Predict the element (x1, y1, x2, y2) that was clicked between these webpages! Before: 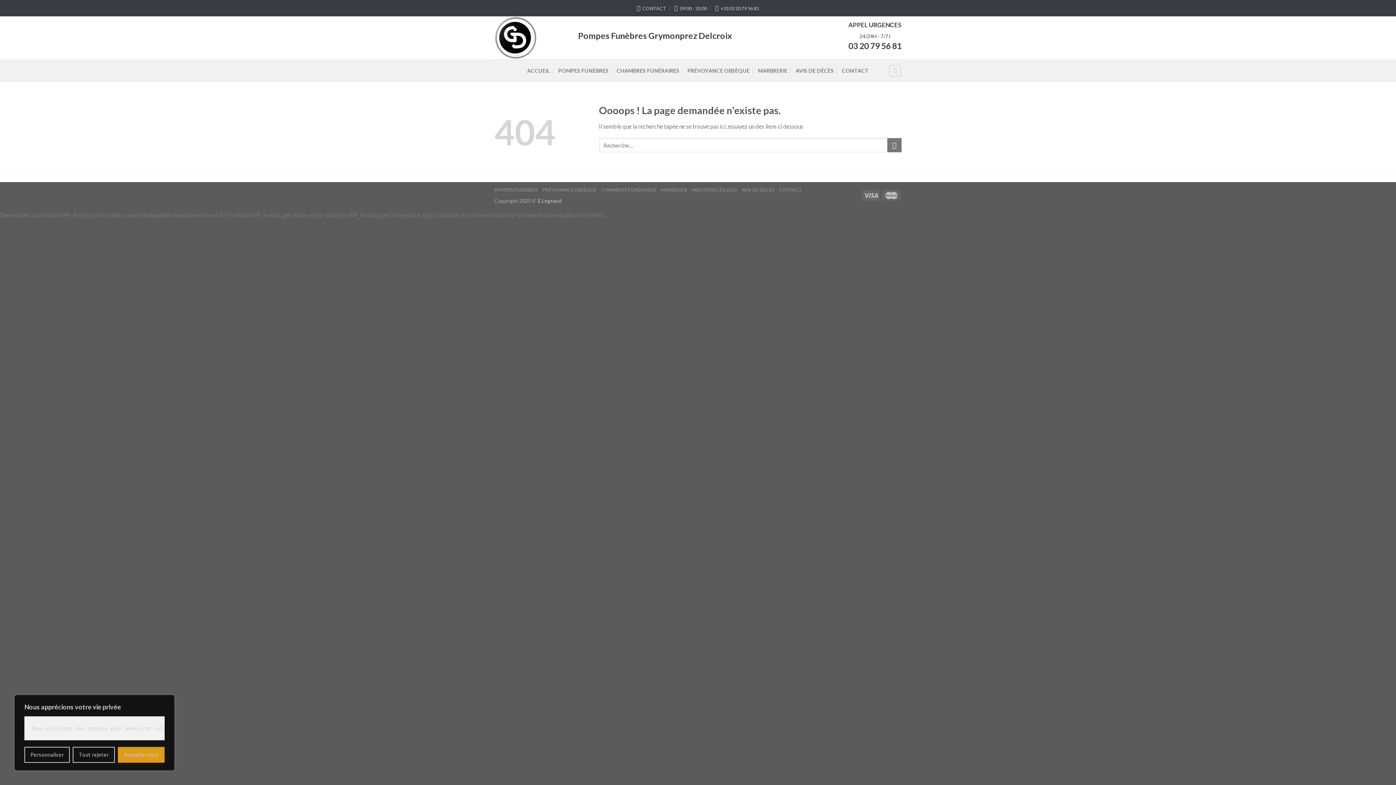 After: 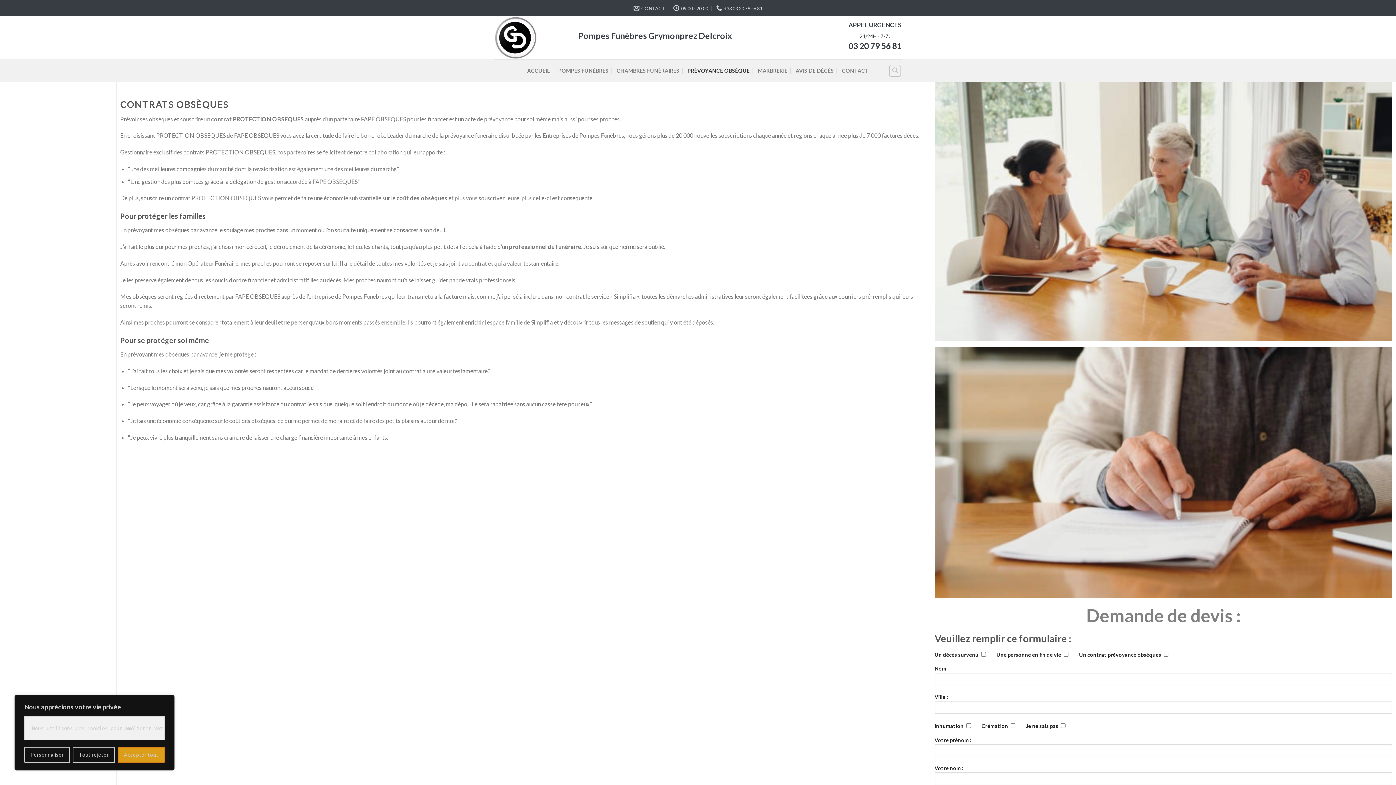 Action: bbox: (542, 187, 596, 192) label: PRÉVOYANCE OBSÈQUE